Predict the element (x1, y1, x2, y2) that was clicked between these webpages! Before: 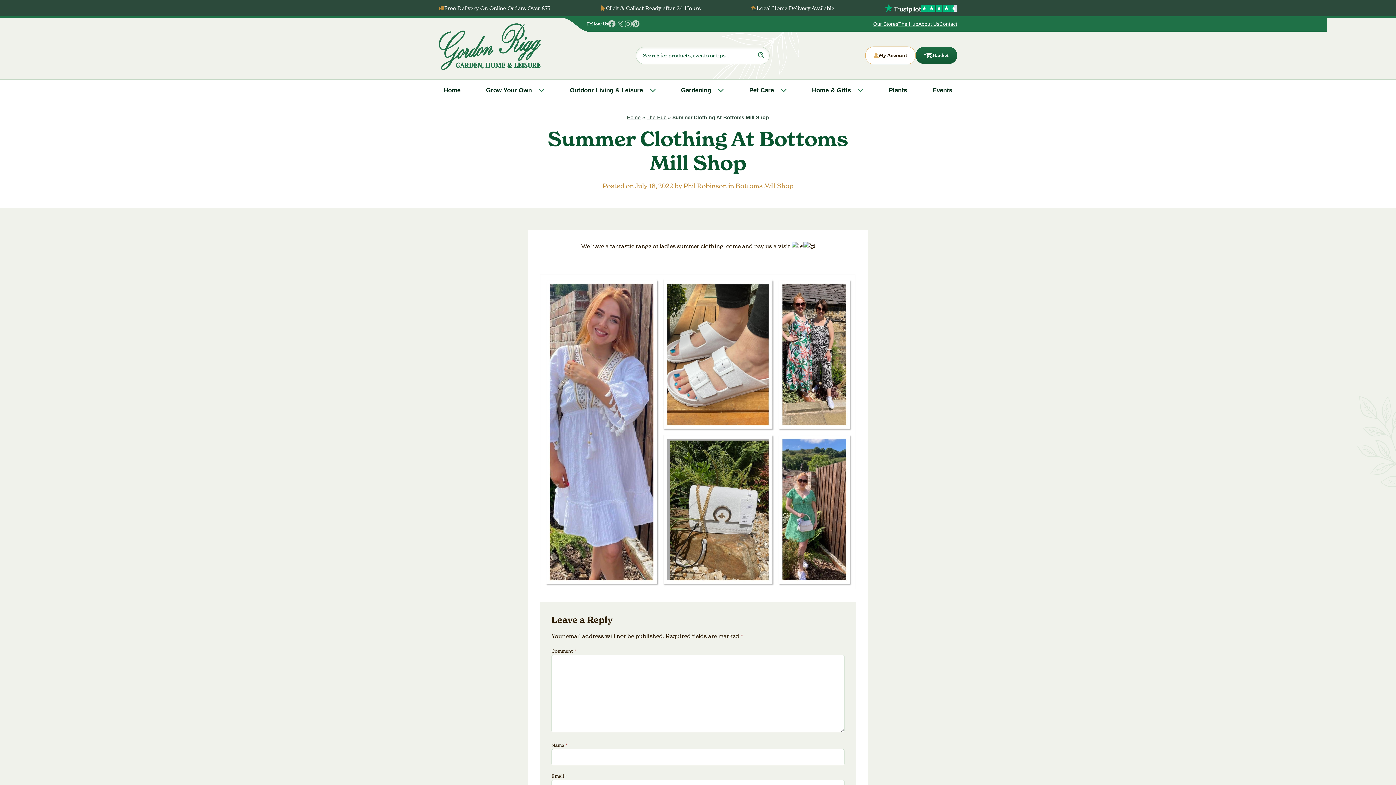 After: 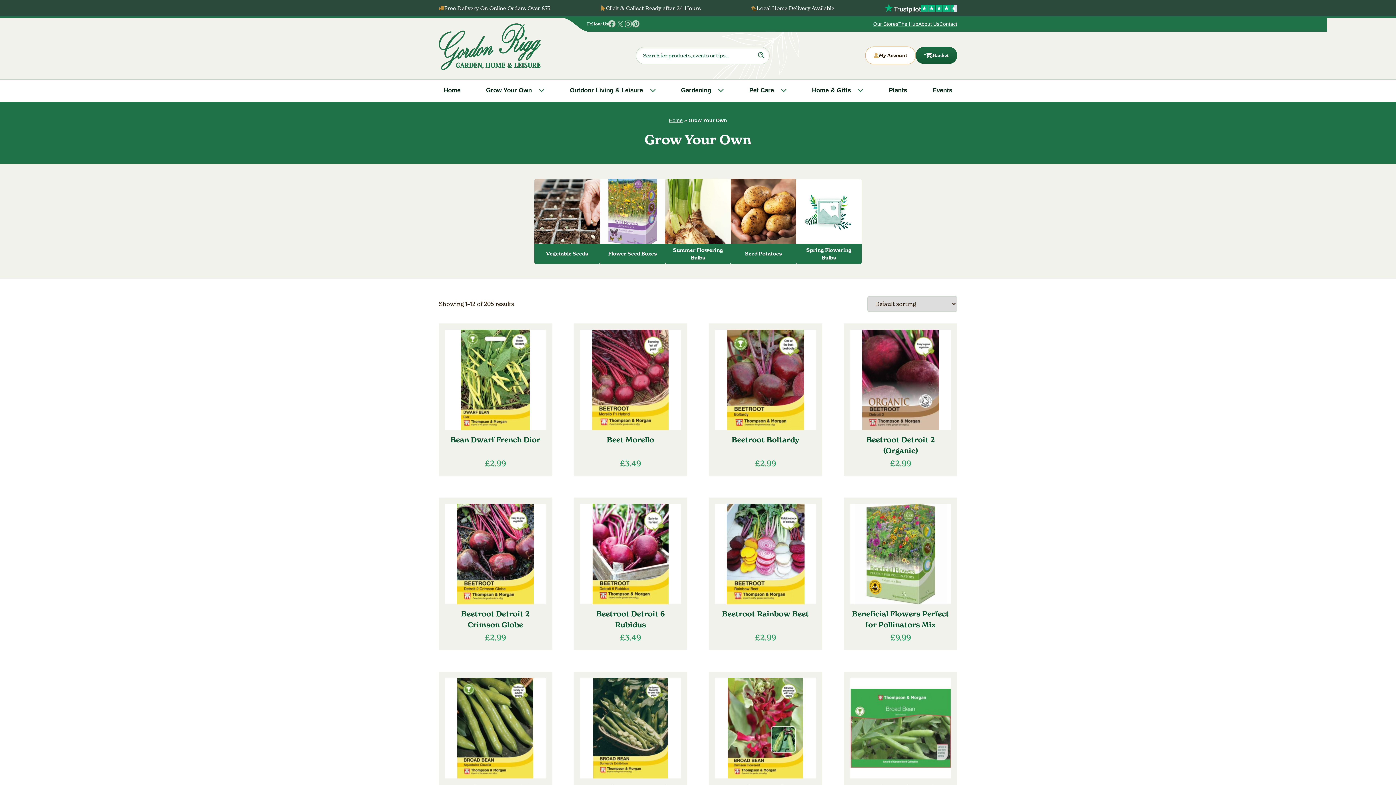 Action: label: Grow Your Own bbox: (481, 79, 549, 101)